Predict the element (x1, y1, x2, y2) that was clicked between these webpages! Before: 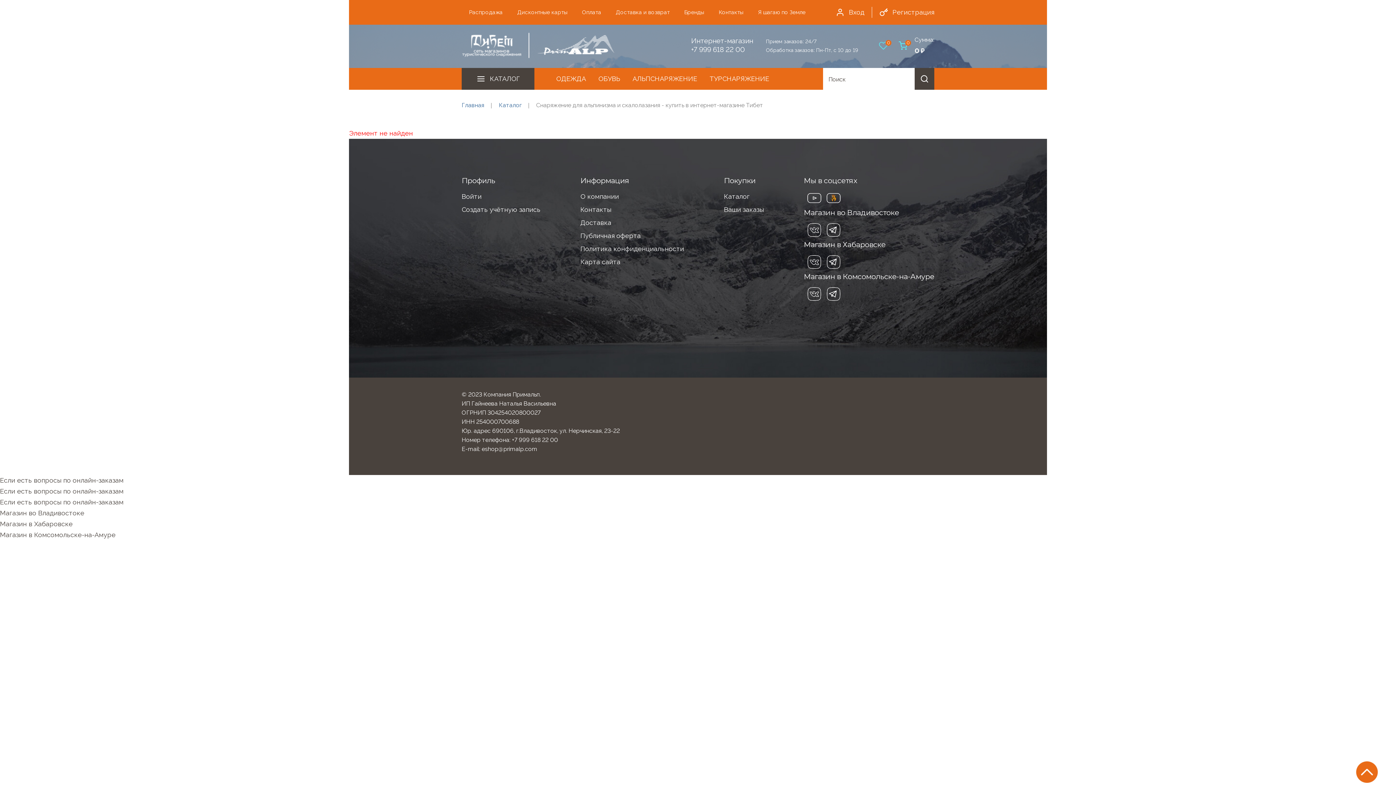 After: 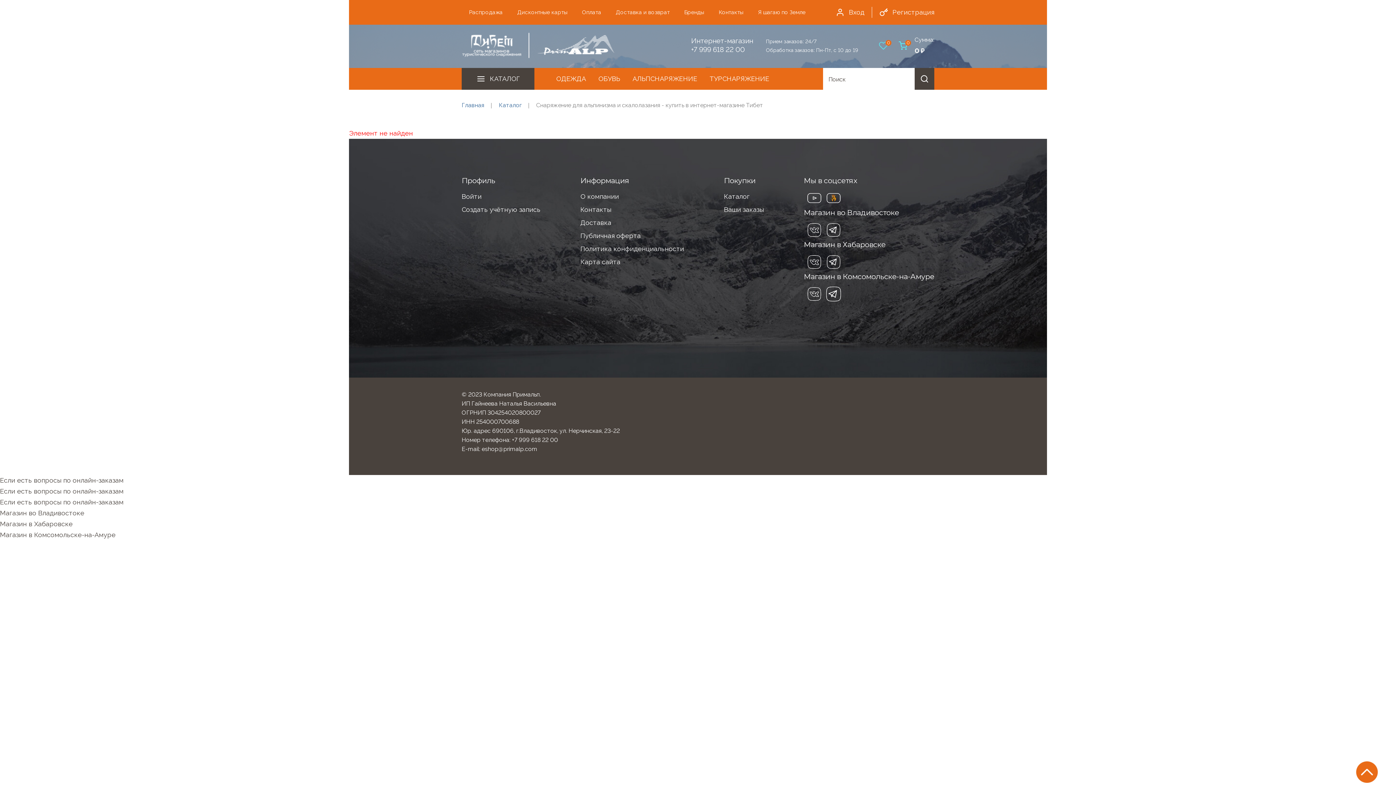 Action: bbox: (826, 287, 840, 301)